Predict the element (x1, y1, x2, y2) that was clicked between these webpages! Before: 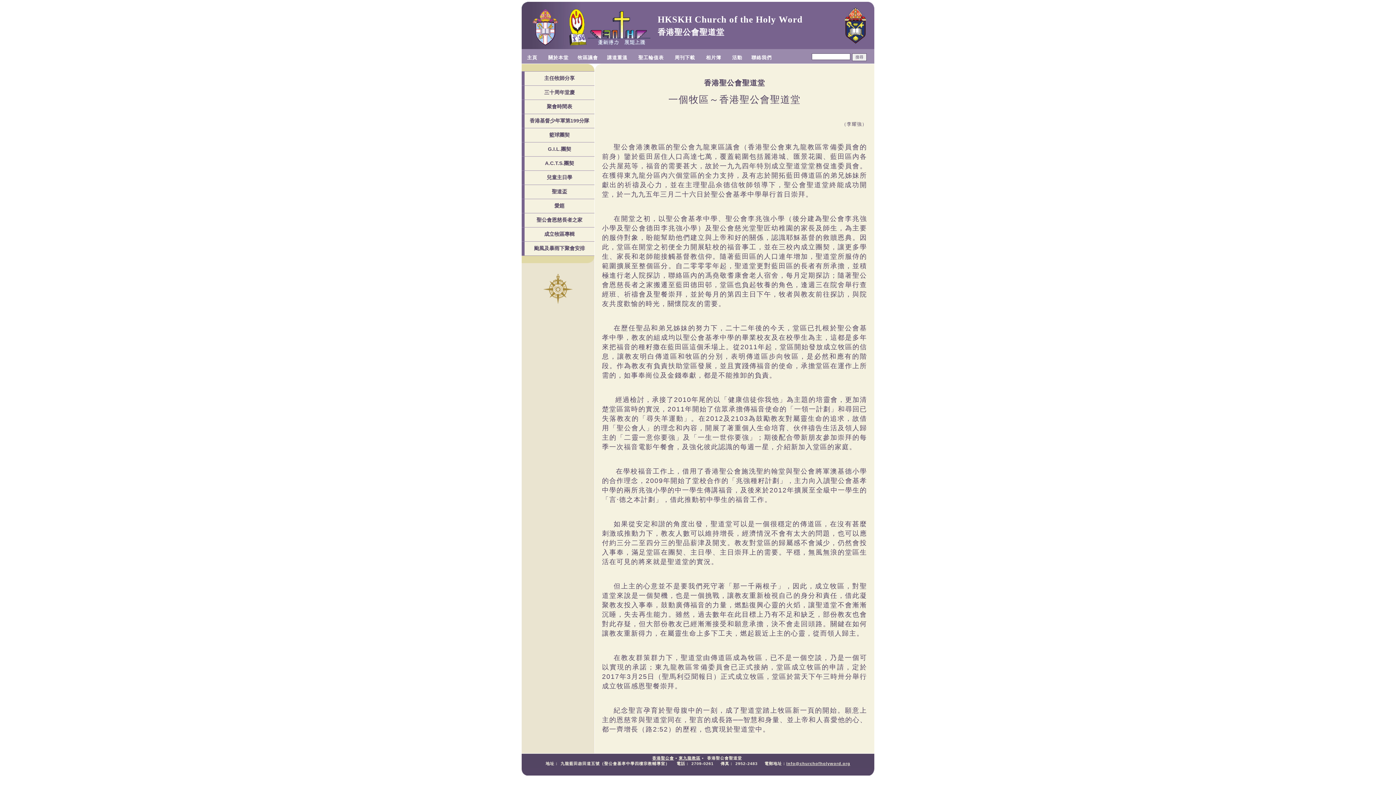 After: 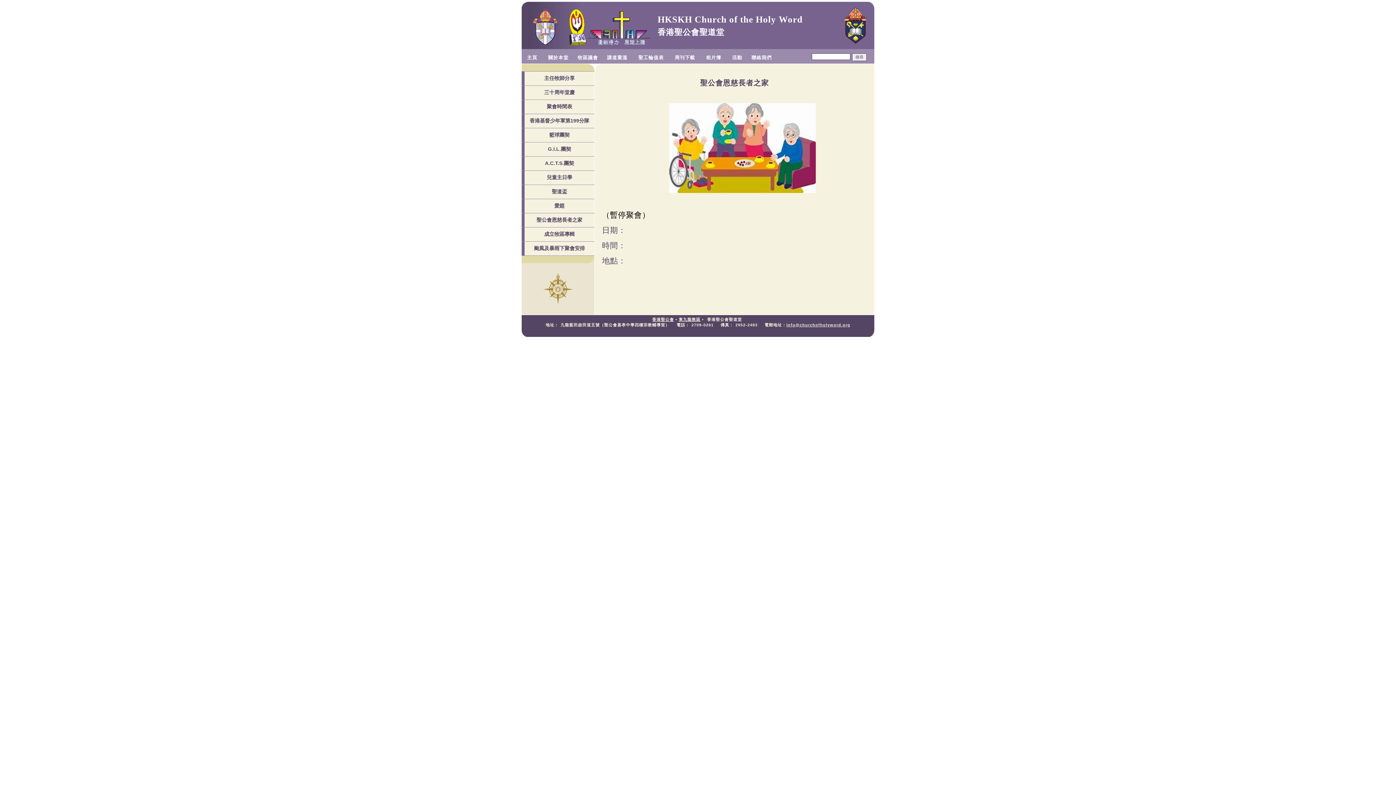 Action: bbox: (521, 213, 594, 227) label: 聖公會恩慈長者之家